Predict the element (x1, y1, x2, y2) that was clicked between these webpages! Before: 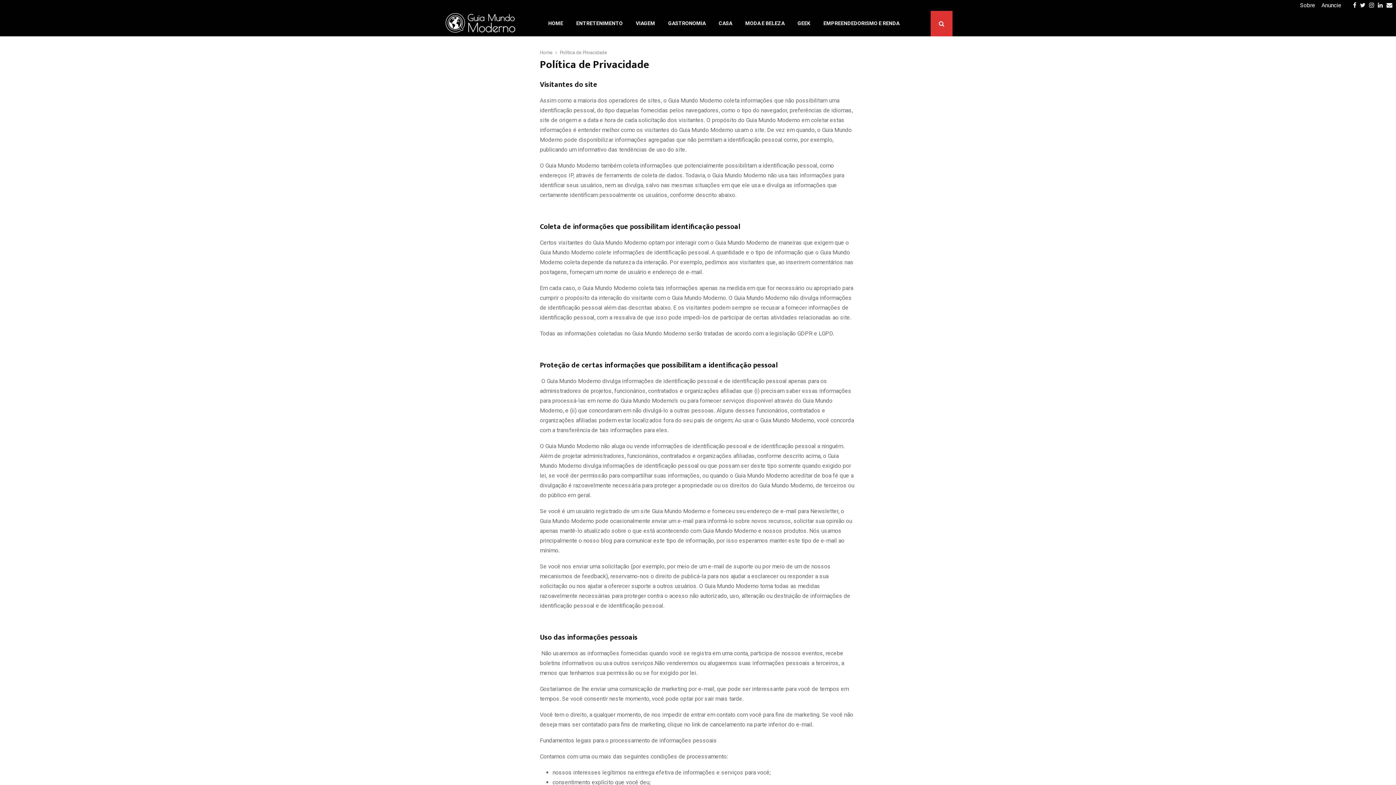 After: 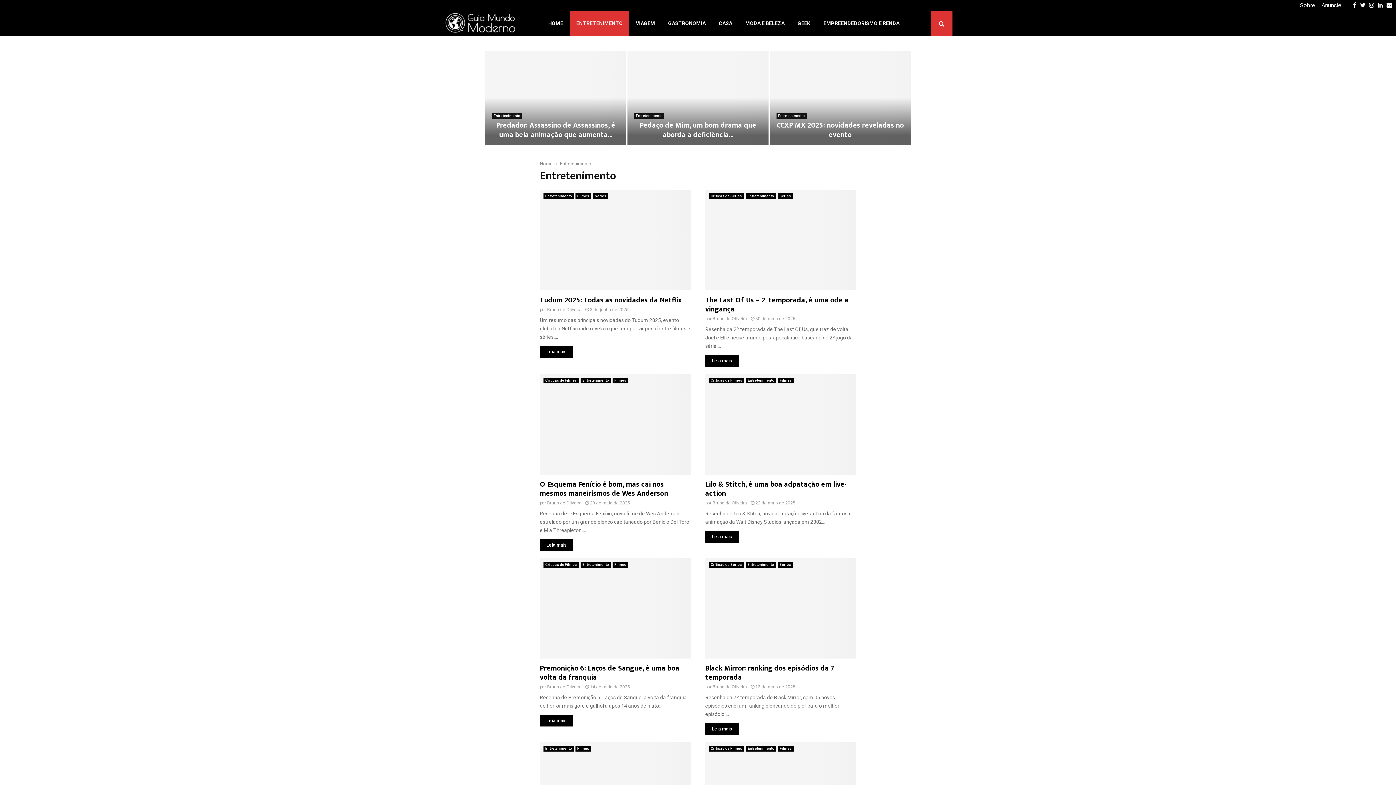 Action: label: ENTRETENIMENTO bbox: (569, 10, 629, 36)